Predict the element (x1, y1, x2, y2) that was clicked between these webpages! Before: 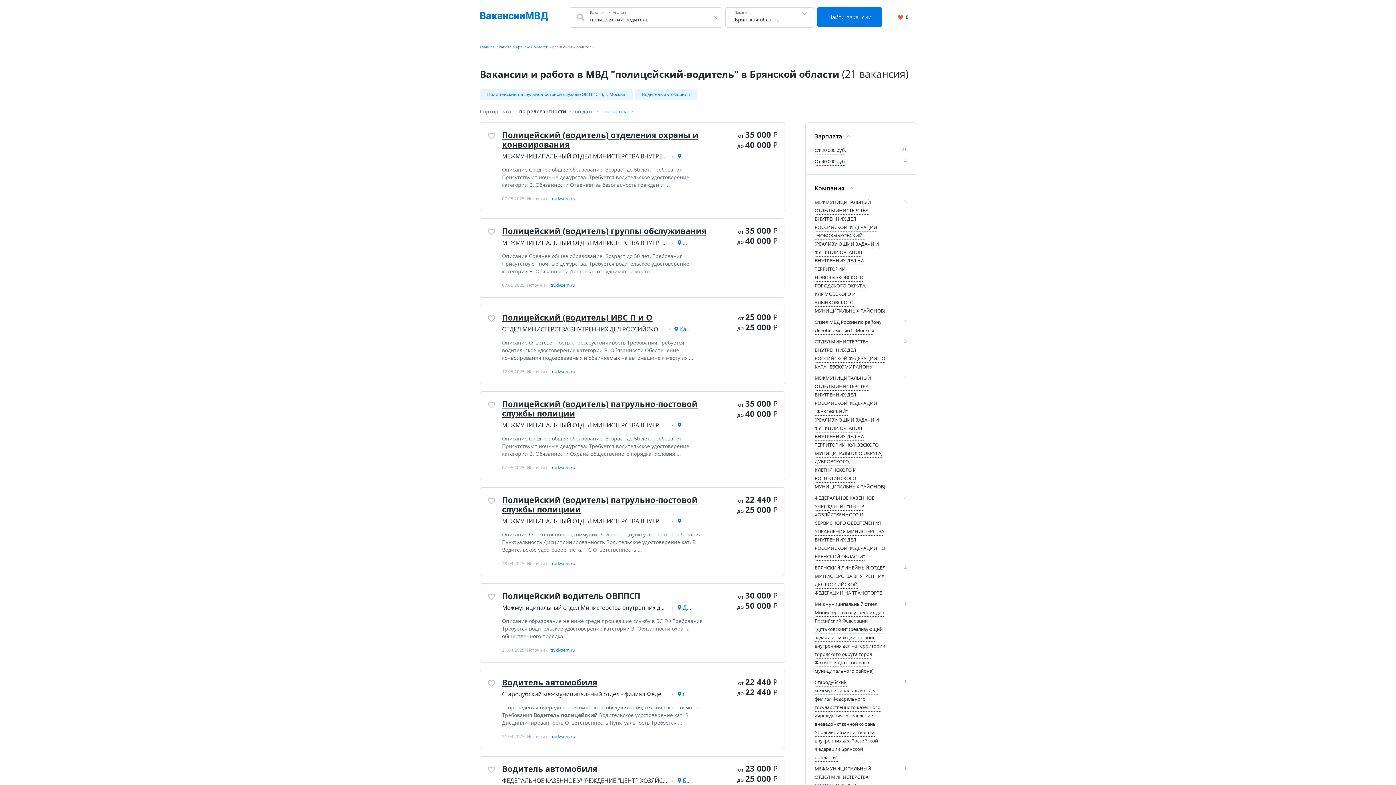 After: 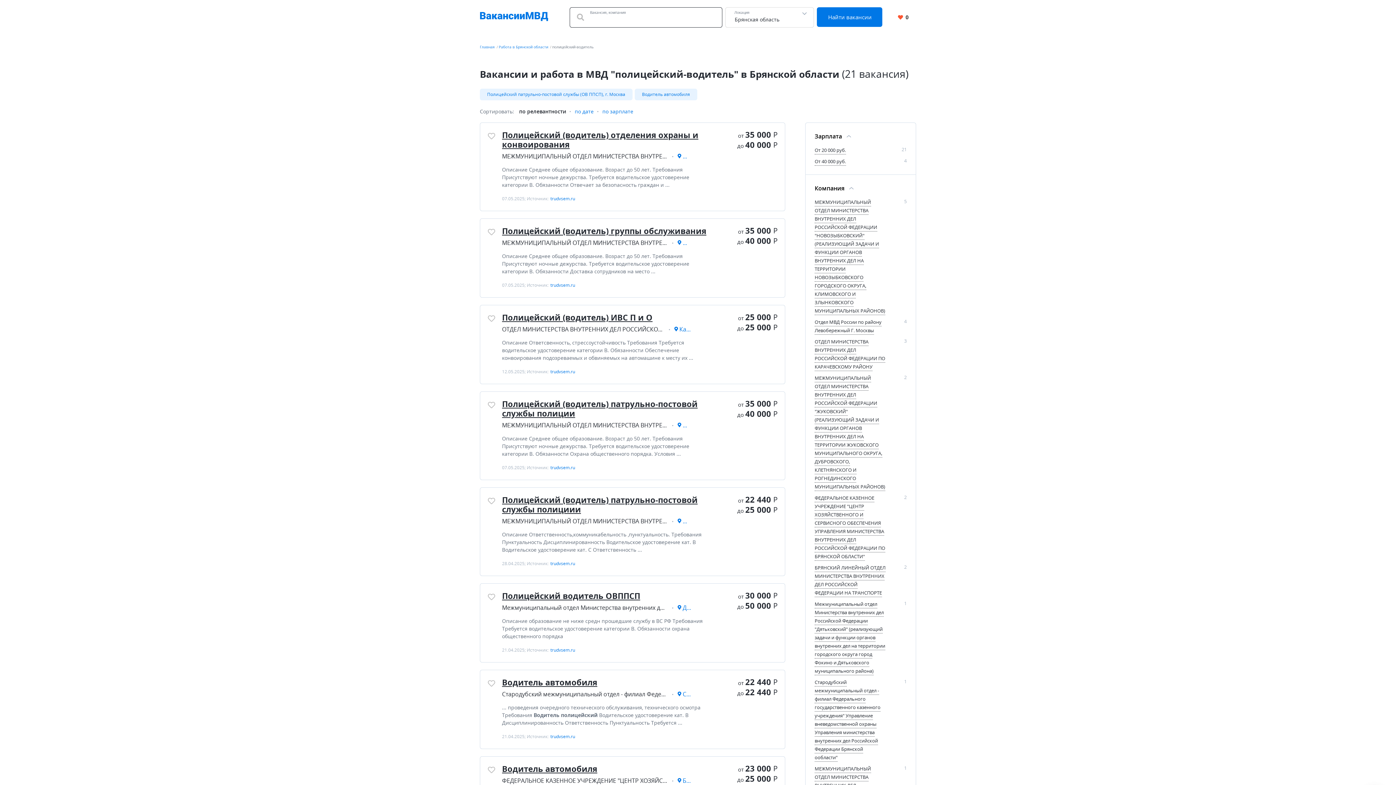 Action: bbox: (709, 7, 722, 27)